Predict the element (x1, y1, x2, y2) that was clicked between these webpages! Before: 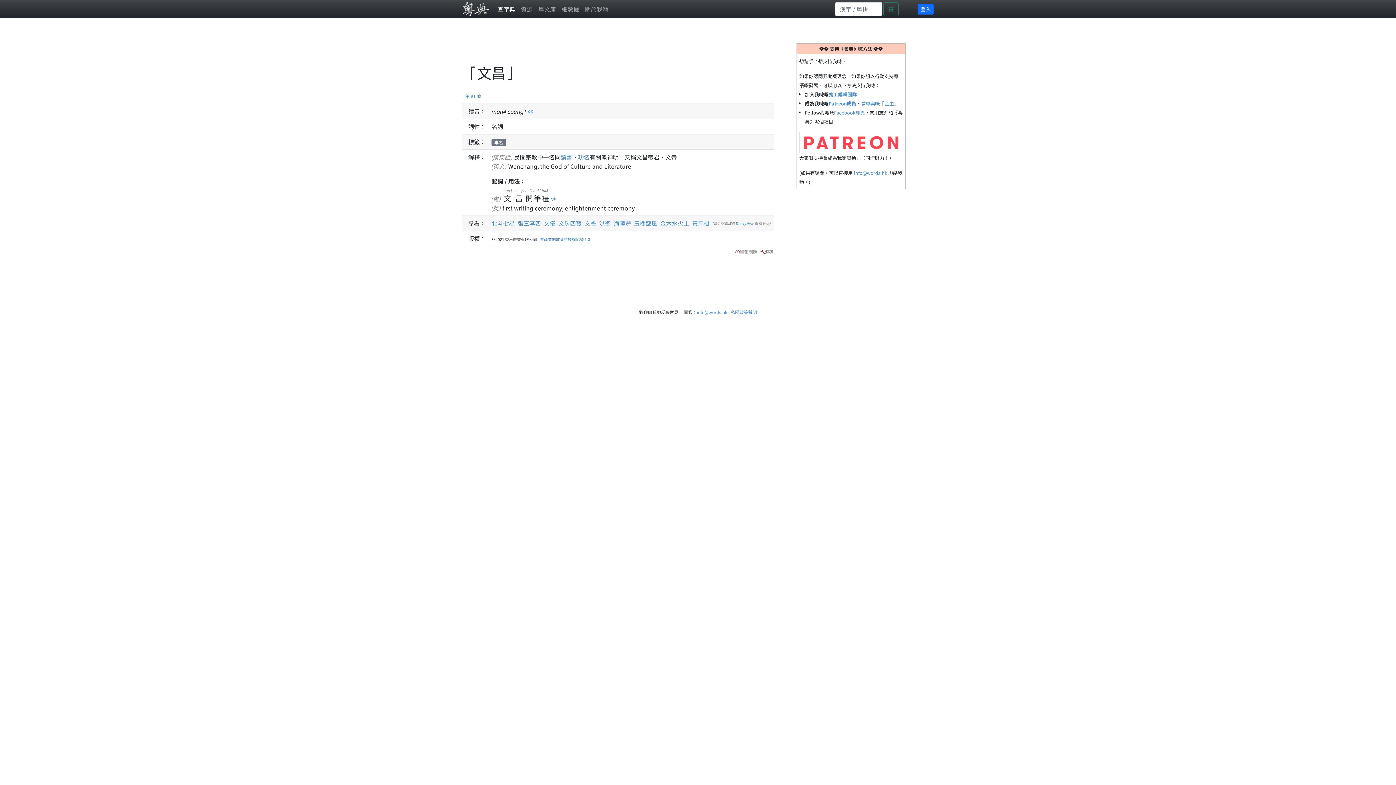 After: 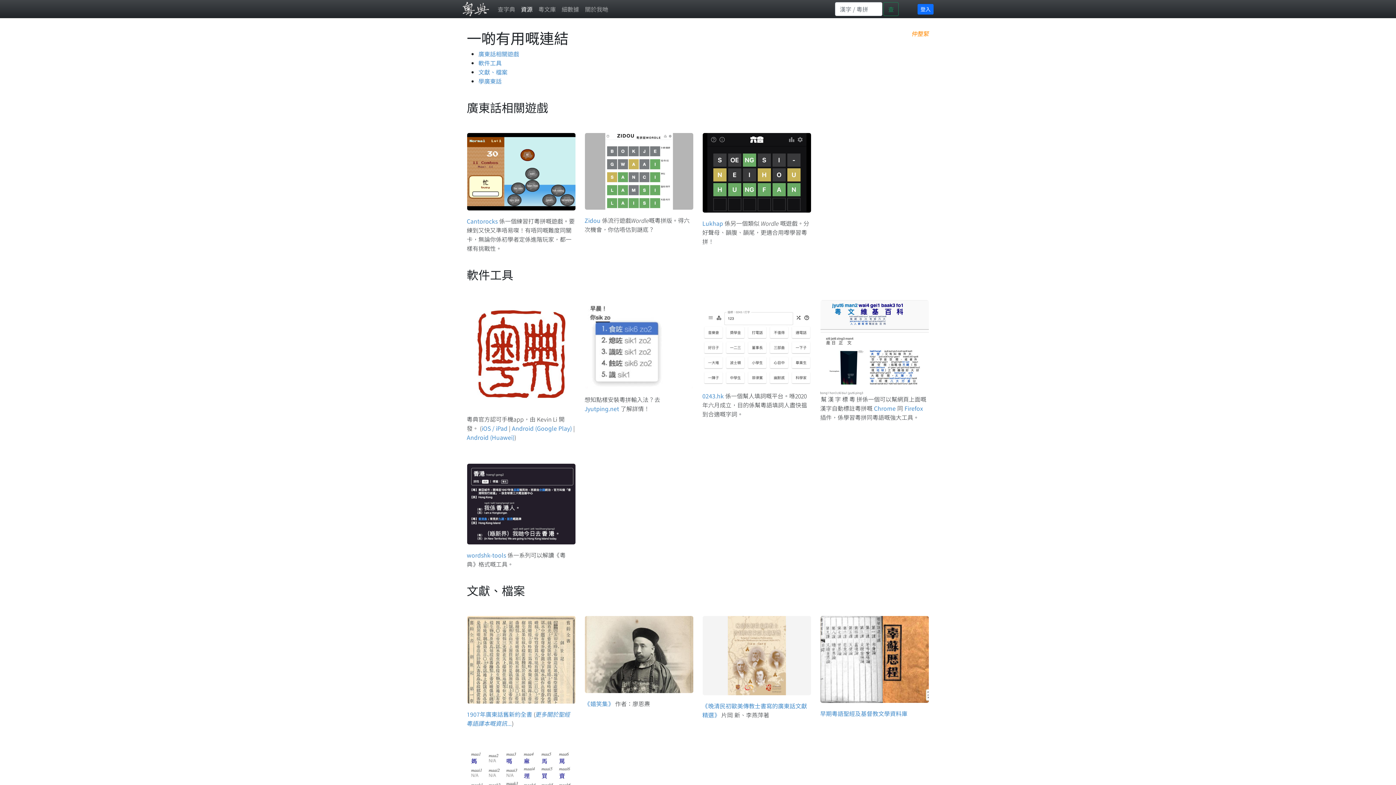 Action: bbox: (518, 1, 535, 16) label: 資源